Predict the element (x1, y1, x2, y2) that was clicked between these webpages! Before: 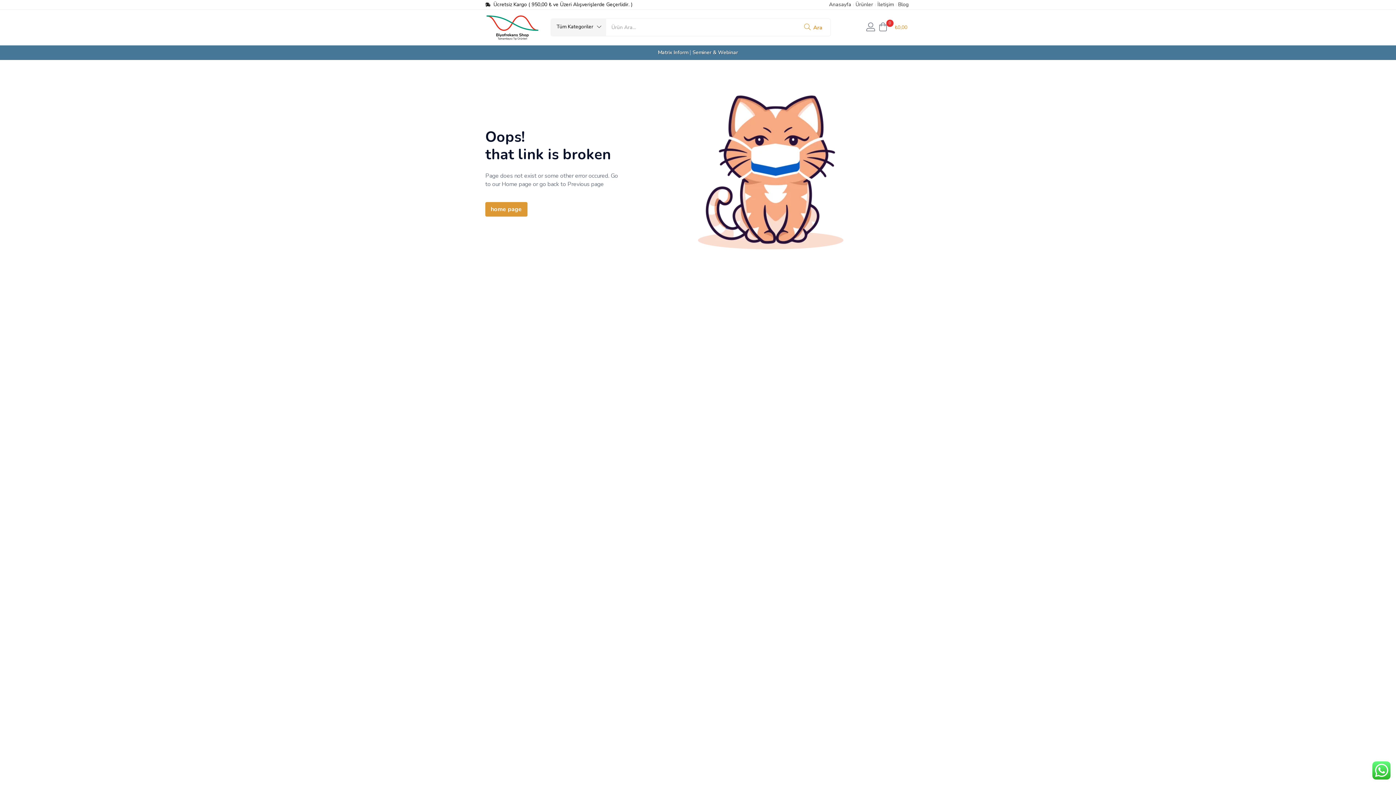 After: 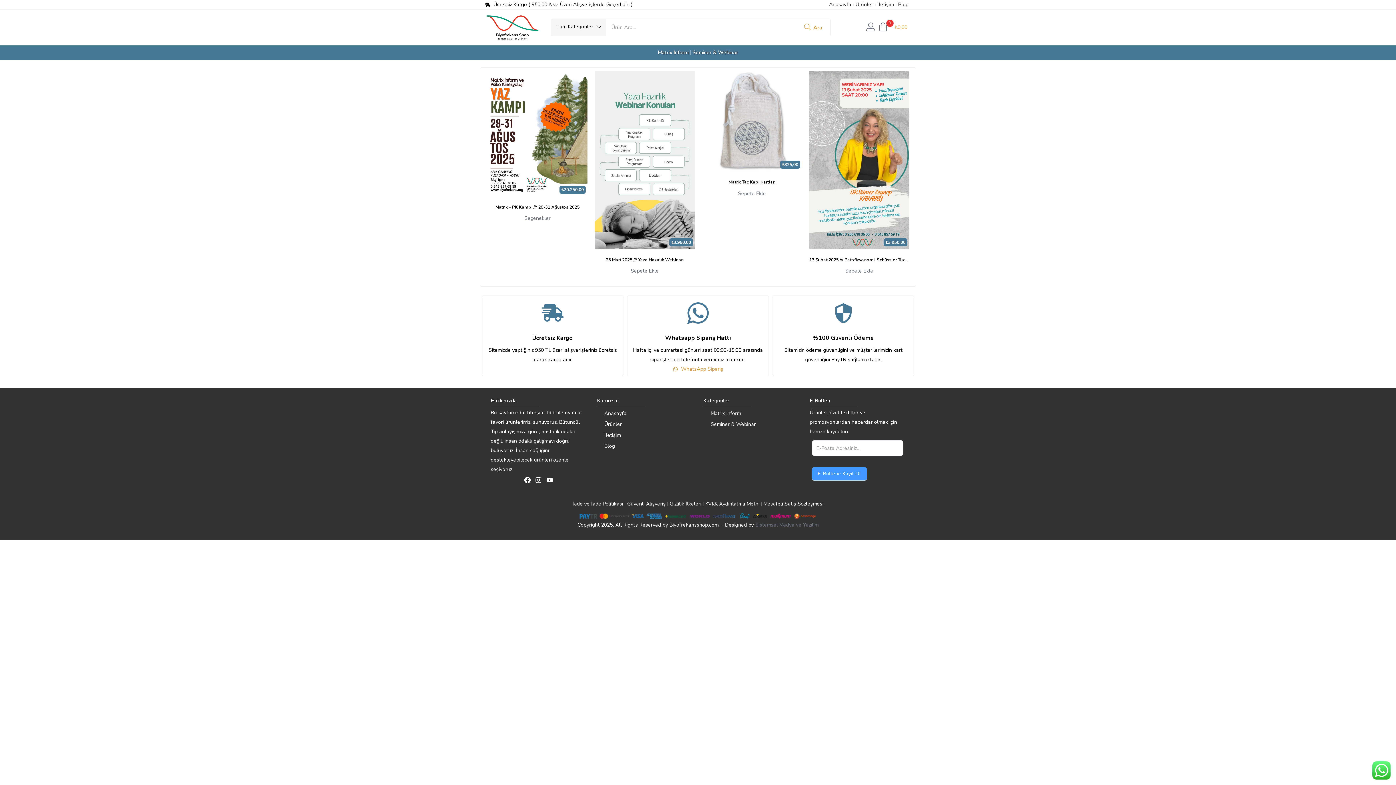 Action: bbox: (485, 23, 540, 30)